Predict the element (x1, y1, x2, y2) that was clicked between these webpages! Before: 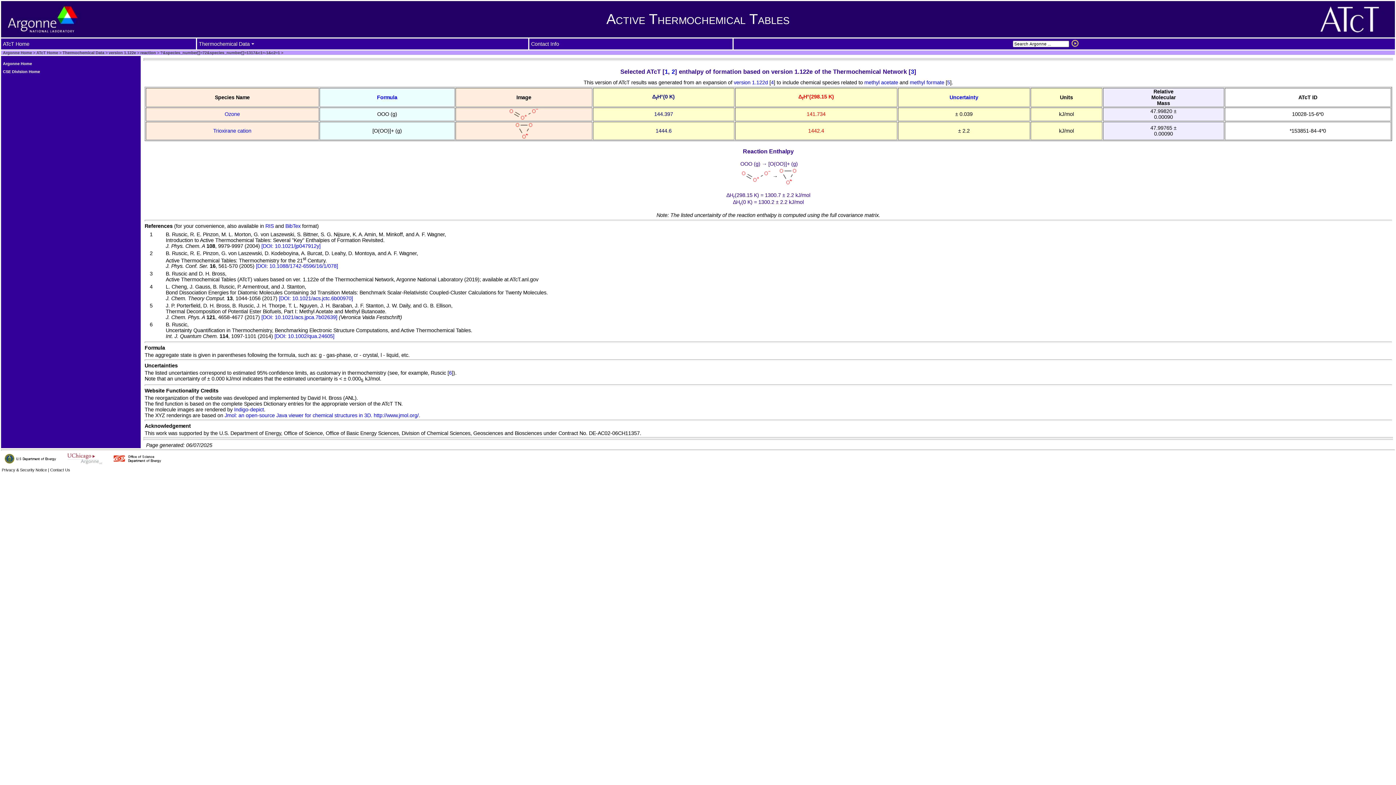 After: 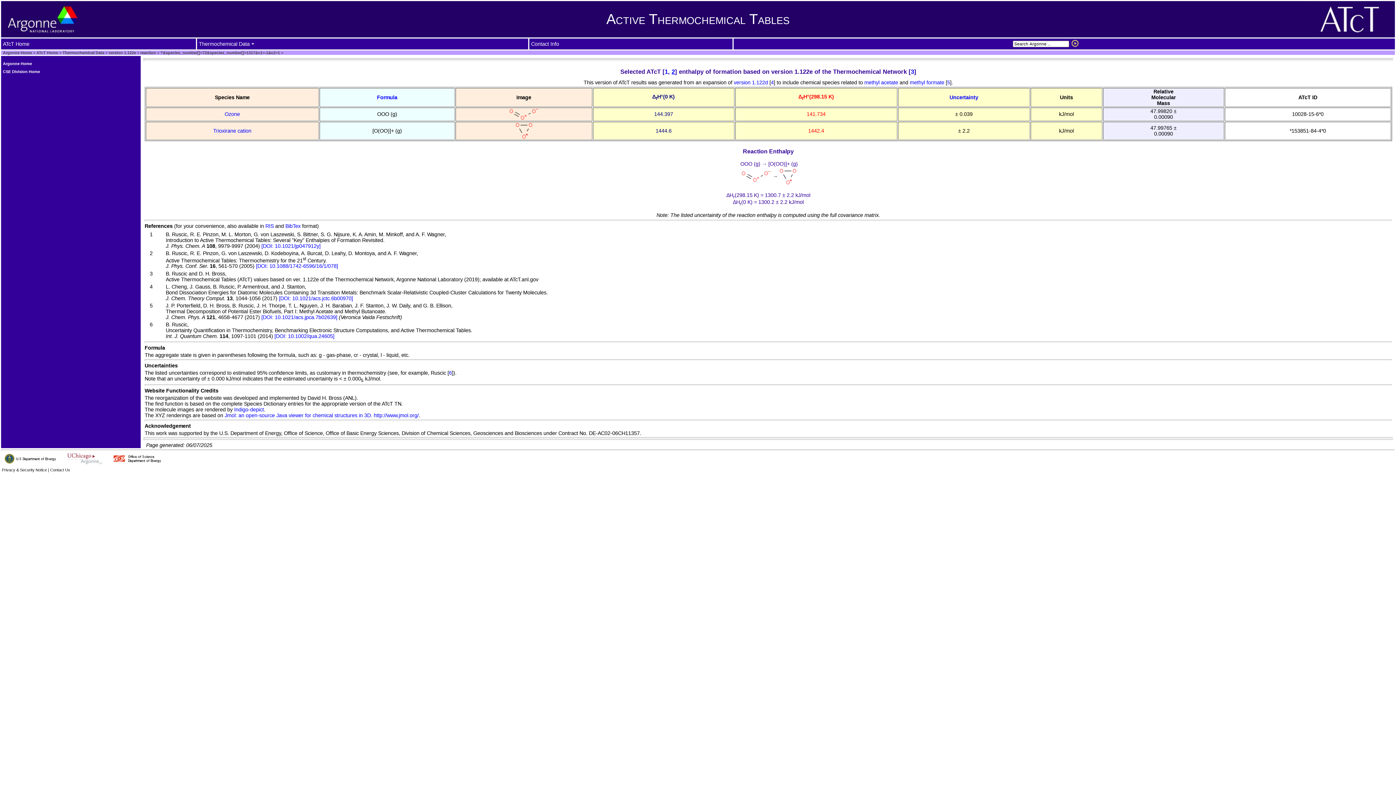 Action: label: 2 bbox: (671, 68, 675, 75)